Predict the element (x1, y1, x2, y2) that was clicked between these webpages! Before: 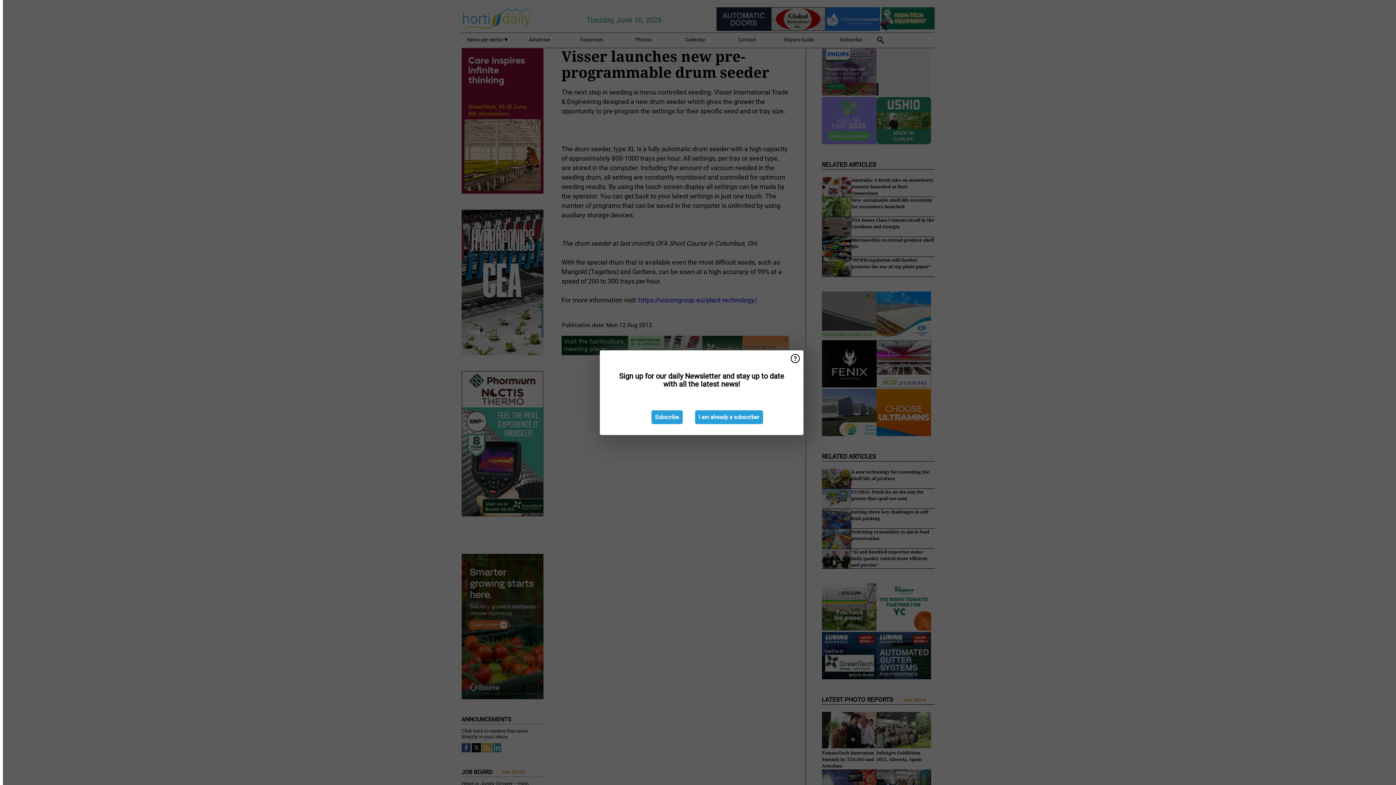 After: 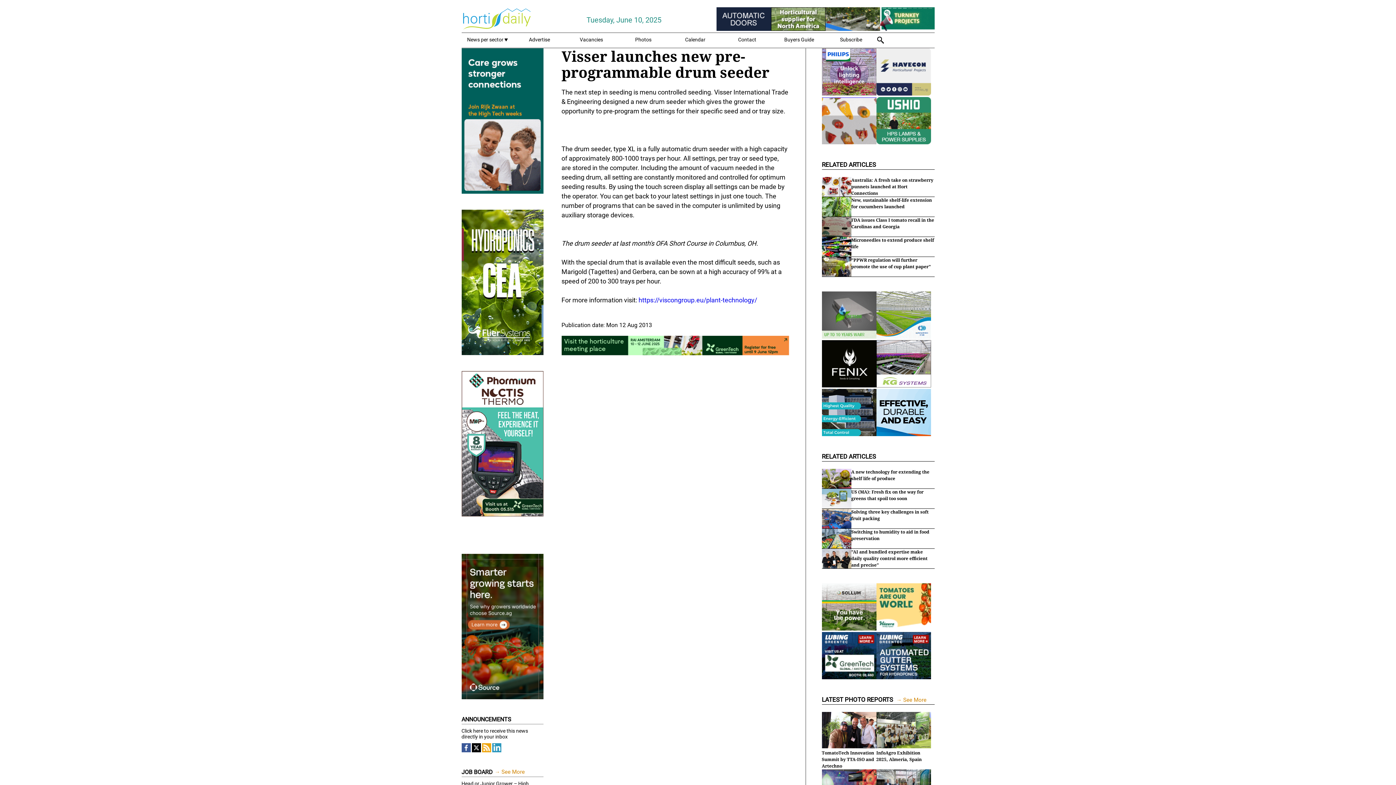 Action: bbox: (695, 410, 763, 424) label: I am already a subscriber